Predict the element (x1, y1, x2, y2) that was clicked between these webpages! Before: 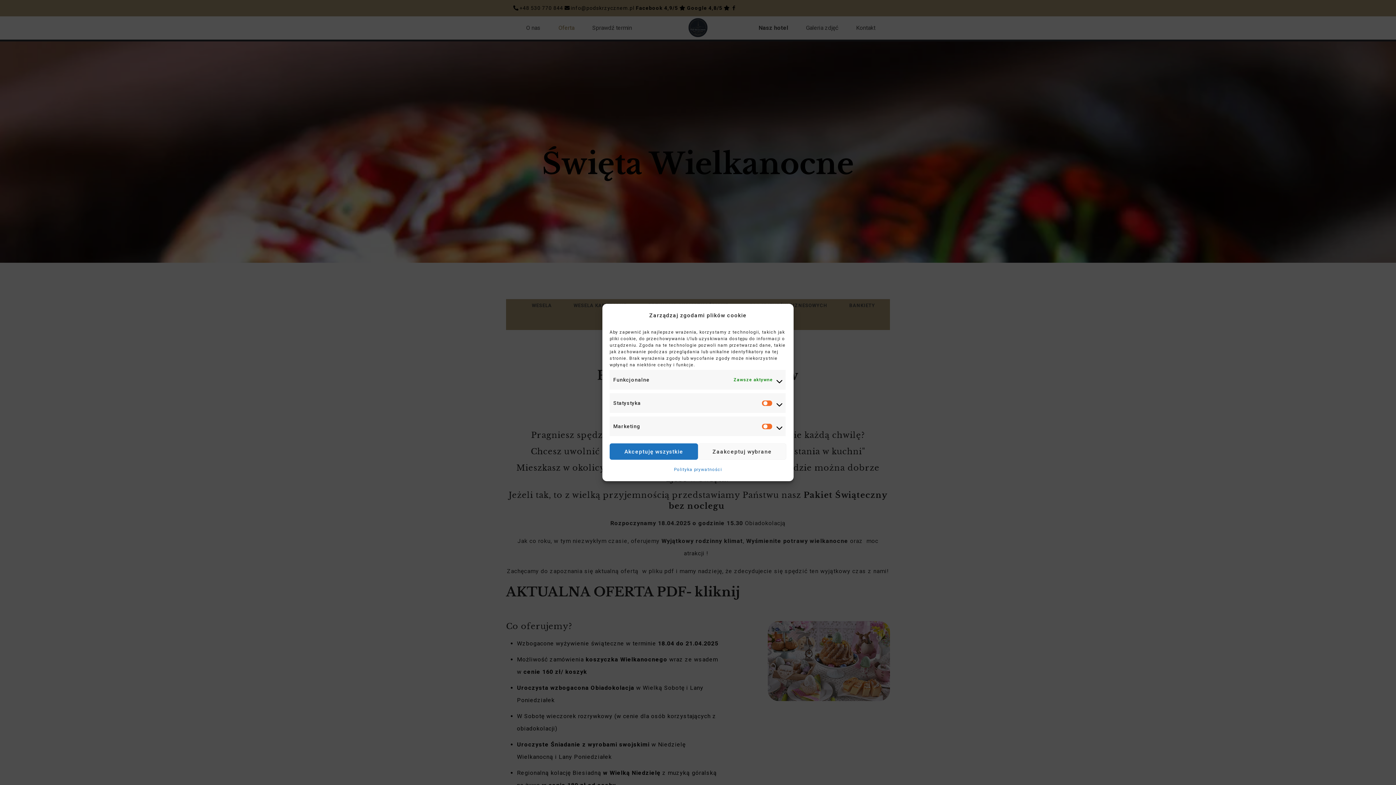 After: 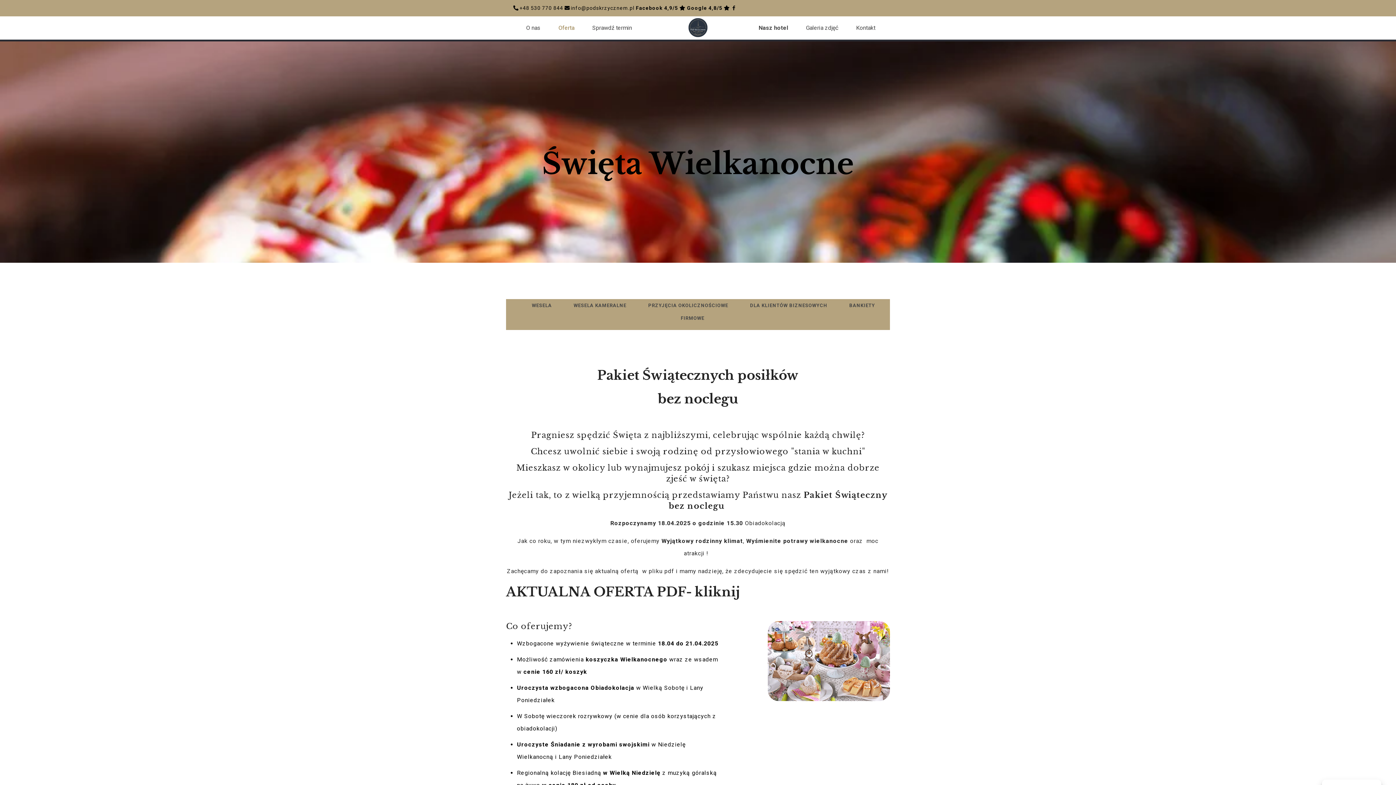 Action: bbox: (698, 443, 786, 460) label: Zaakceptuj wybrane